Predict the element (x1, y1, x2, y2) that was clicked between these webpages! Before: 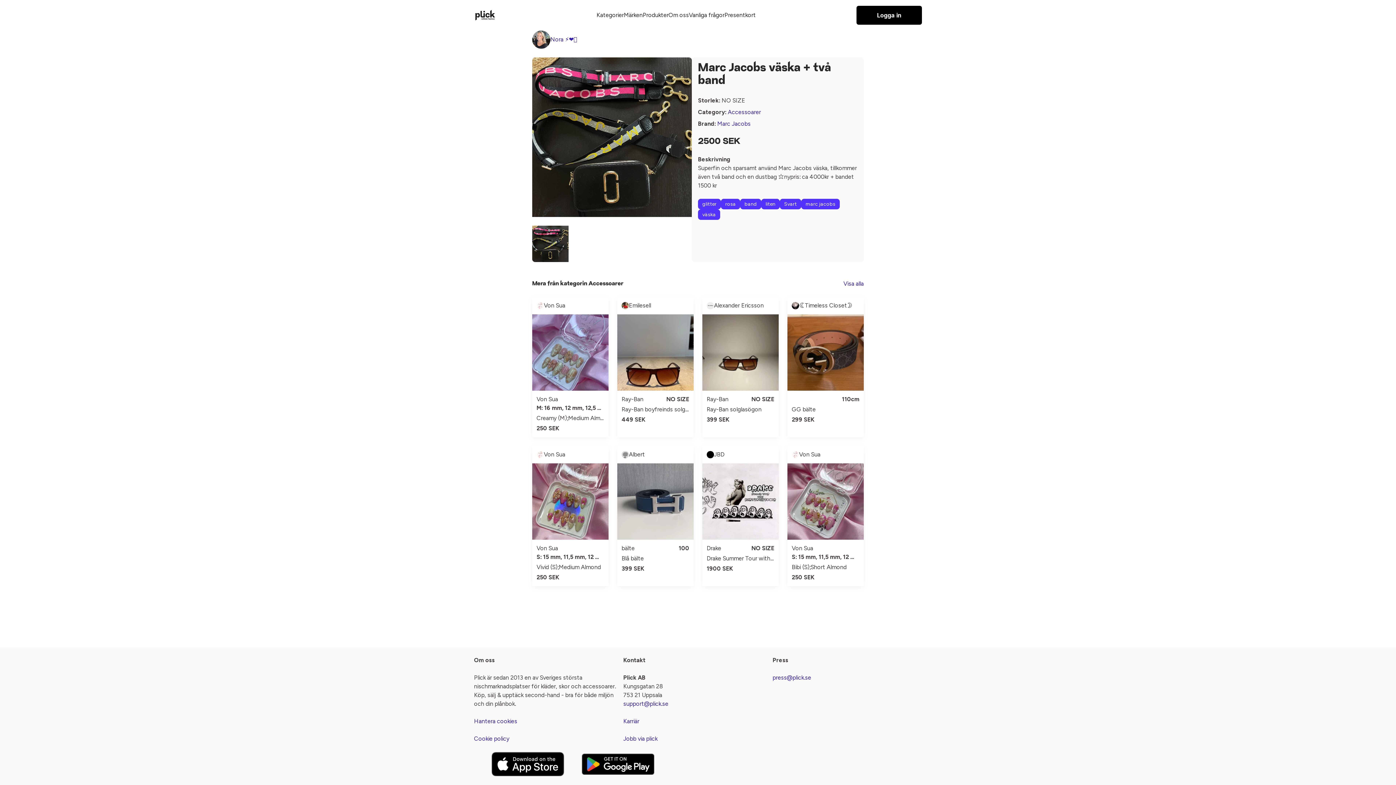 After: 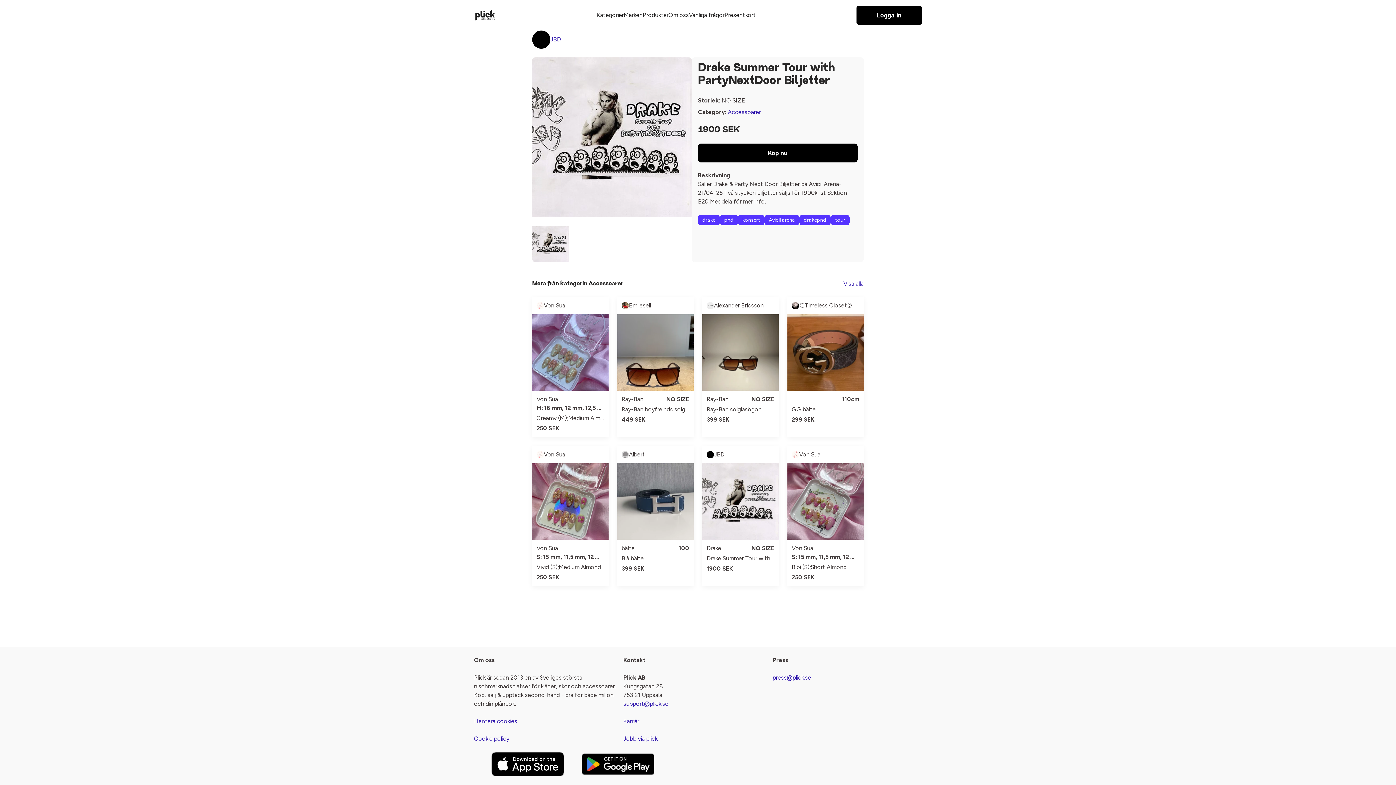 Action: label: Drake
NO SIZE
Drake Summer Tour with PartyNextDoor Biljetter
1900 SEK bbox: (702, 466, 778, 580)